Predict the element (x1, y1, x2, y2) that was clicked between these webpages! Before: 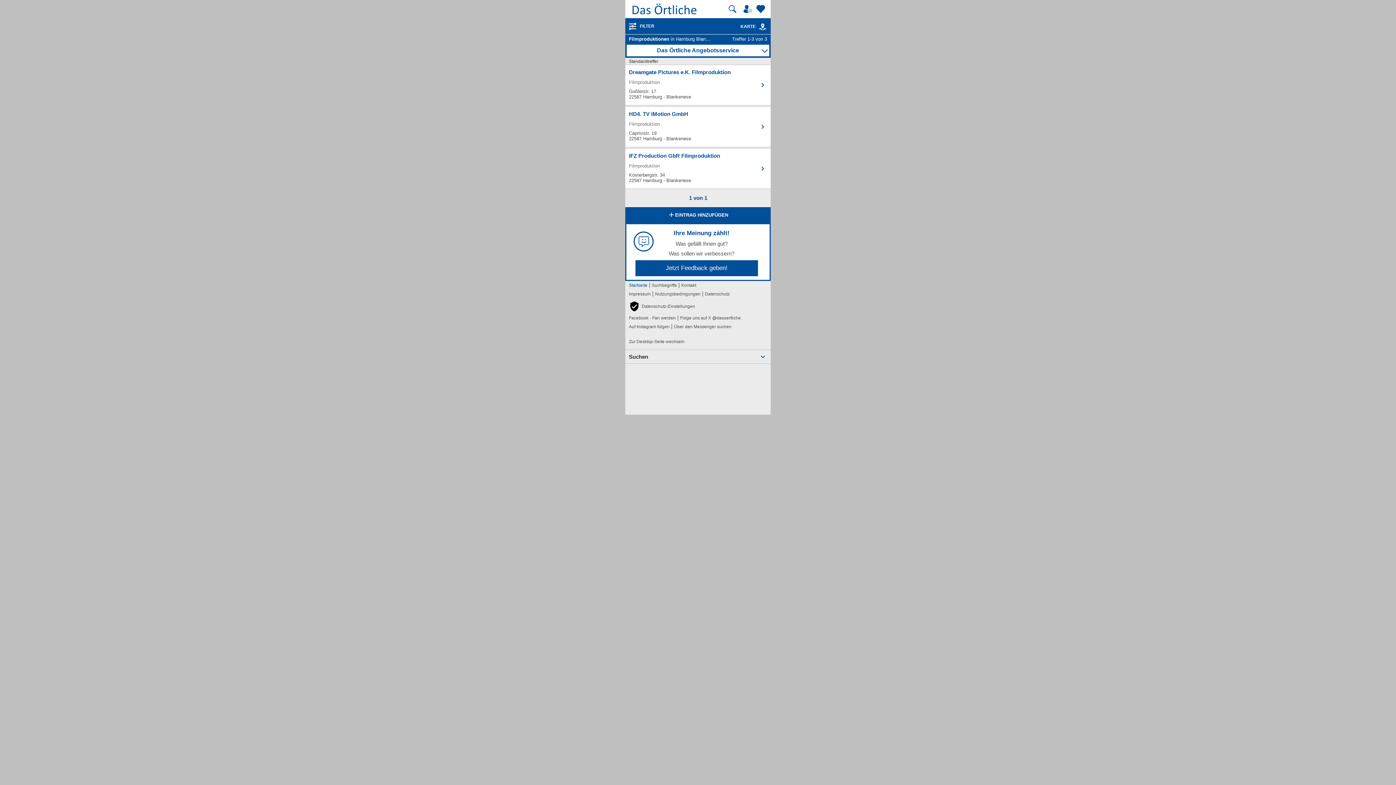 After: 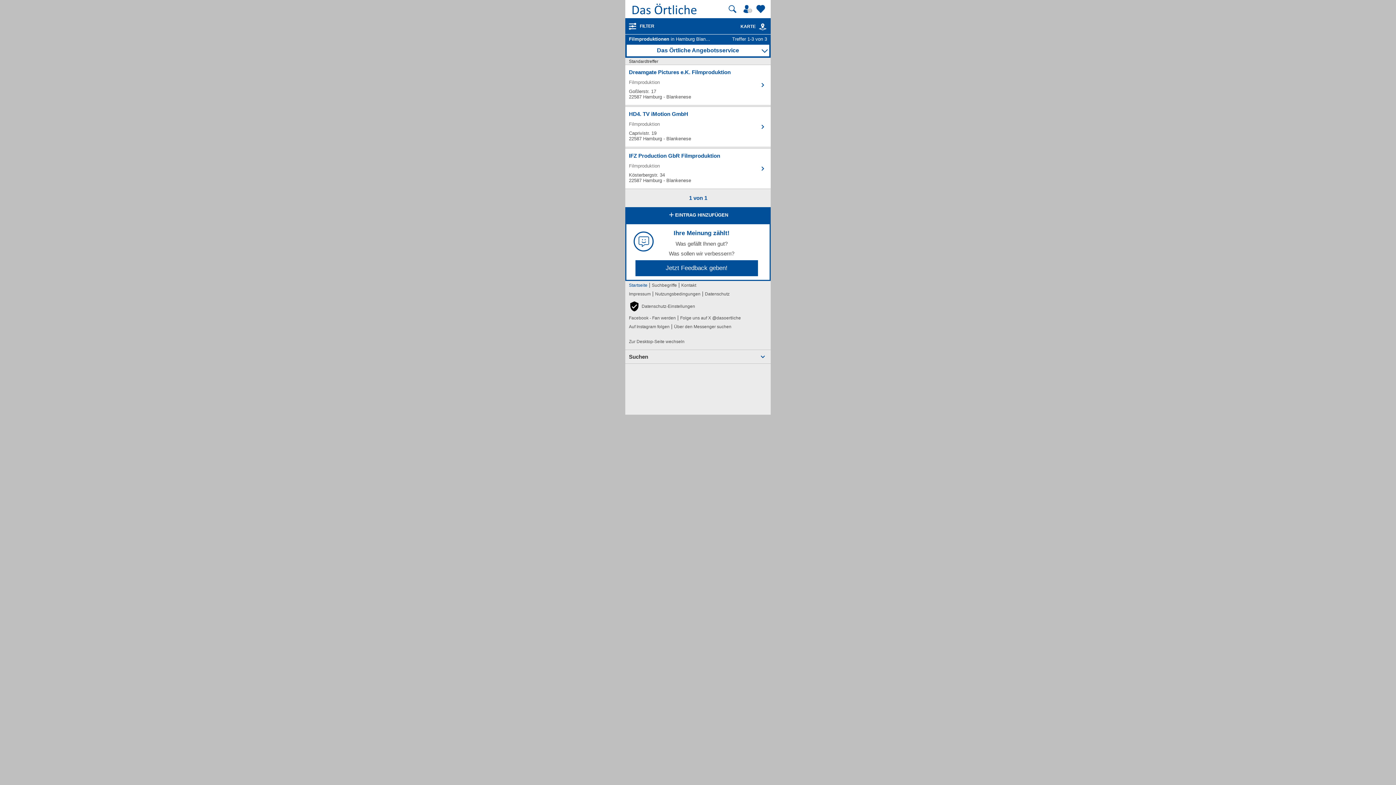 Action: bbox: (625, 207, 770, 223) label: Eintrag hinzufügen; öffnen im neuen Fenster